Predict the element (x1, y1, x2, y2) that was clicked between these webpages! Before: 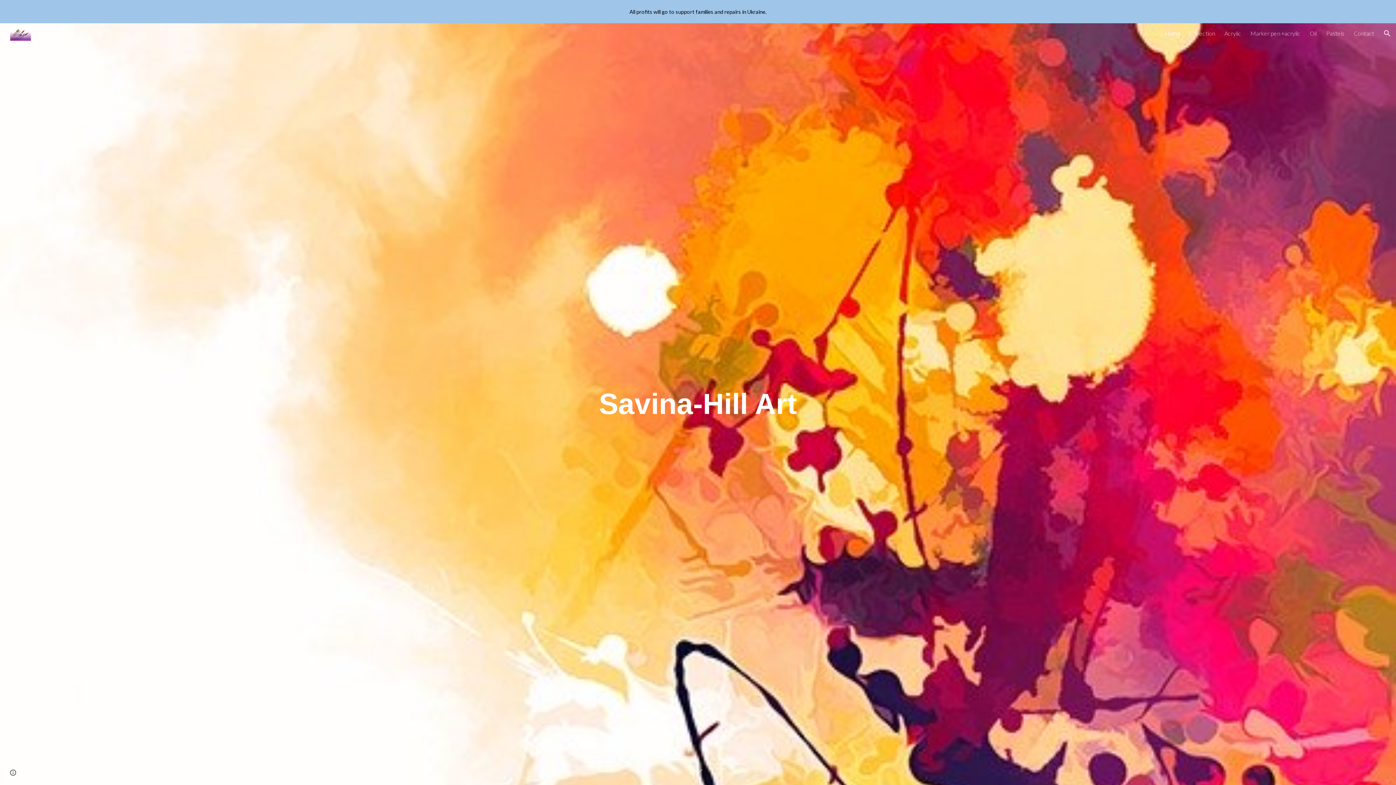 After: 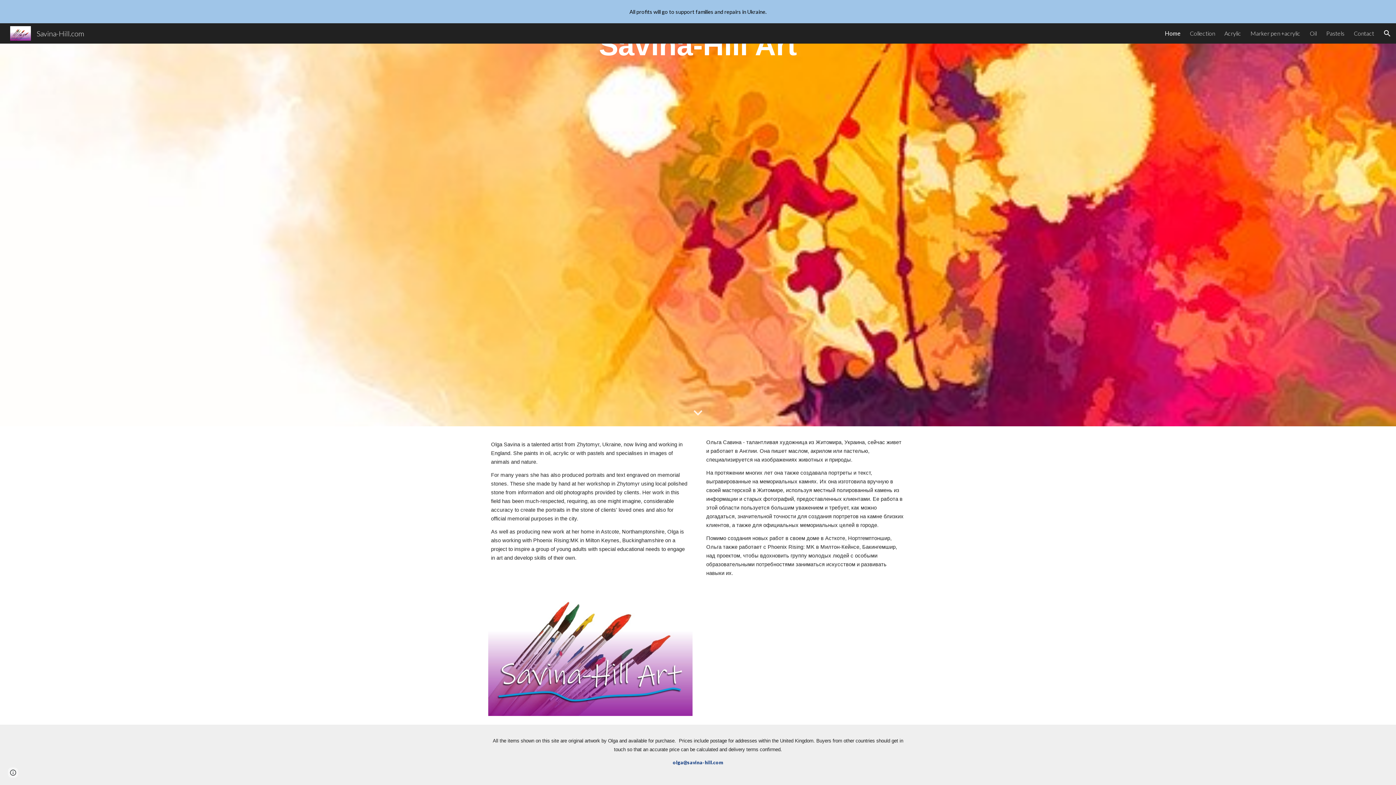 Action: label: Scroll down bbox: (689, 763, 706, 781)